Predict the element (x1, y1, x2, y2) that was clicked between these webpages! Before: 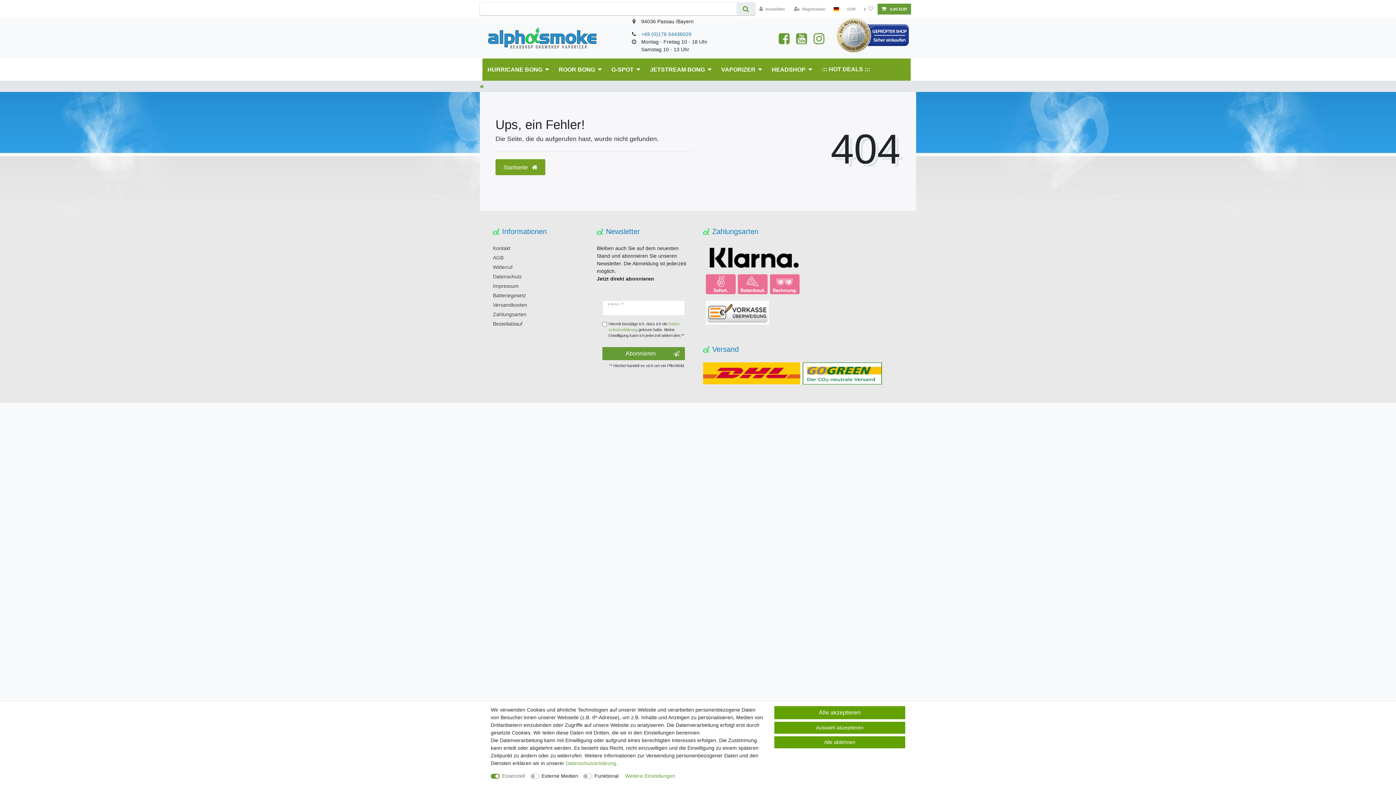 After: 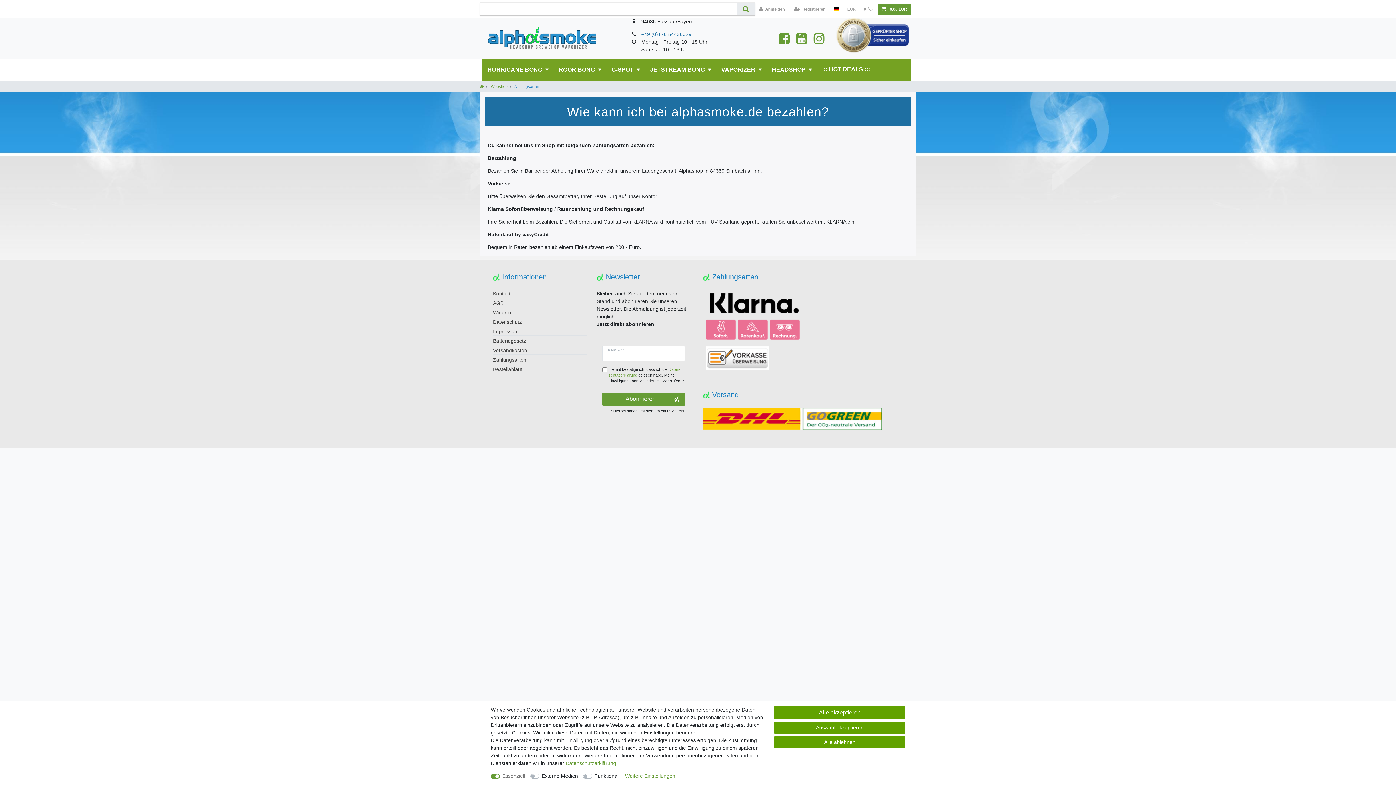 Action: label: Zahlungsarten bbox: (493, 311, 526, 317)